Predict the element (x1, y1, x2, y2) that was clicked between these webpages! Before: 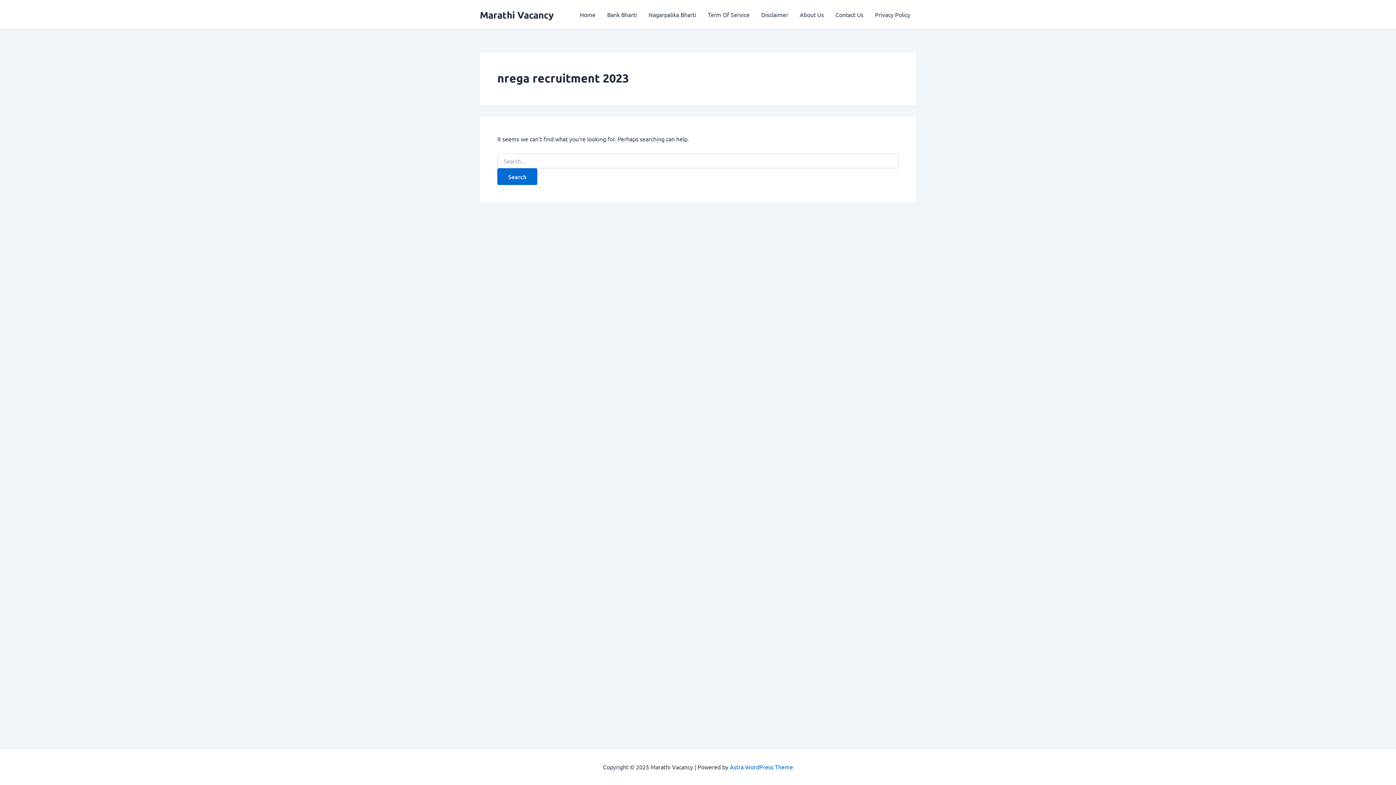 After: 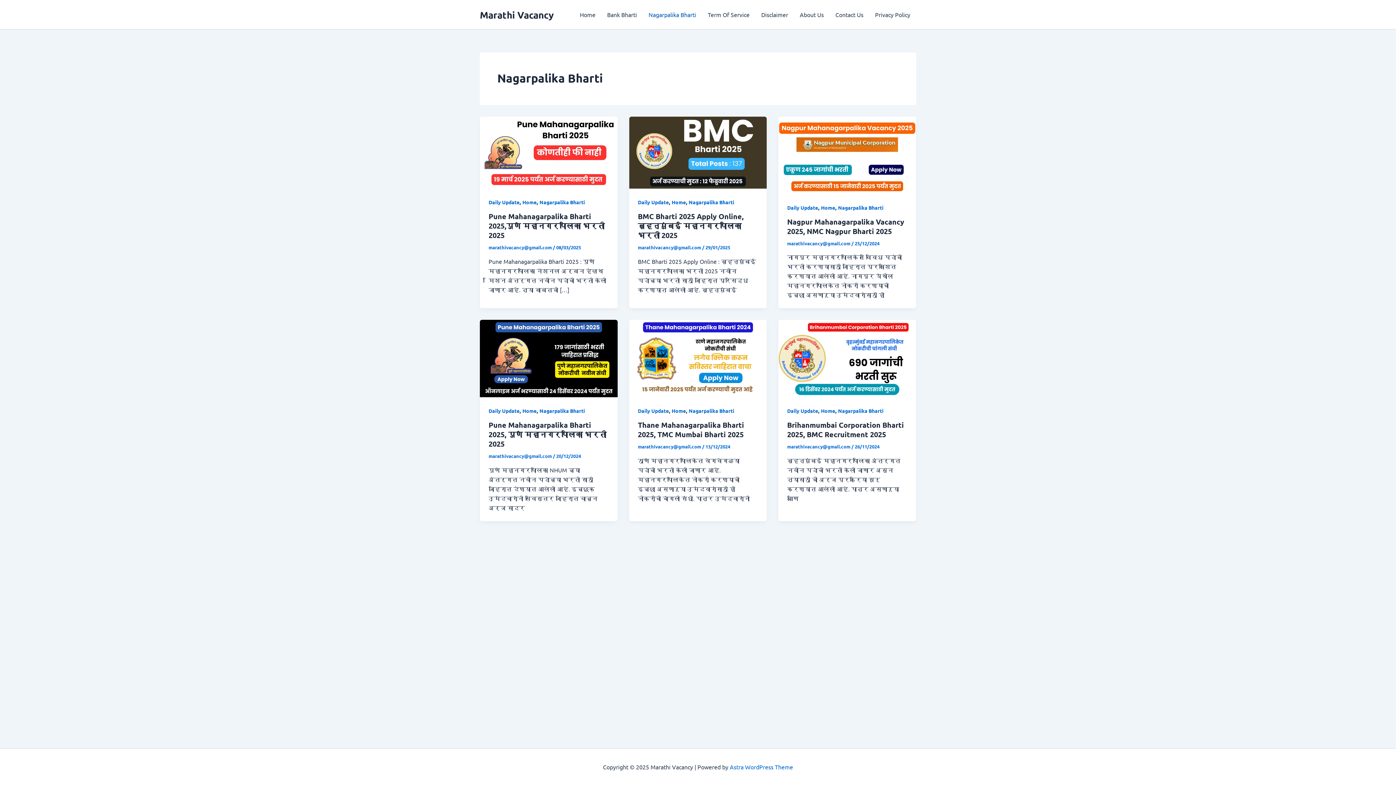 Action: label: Nagarpalika Bharti bbox: (642, 0, 702, 29)